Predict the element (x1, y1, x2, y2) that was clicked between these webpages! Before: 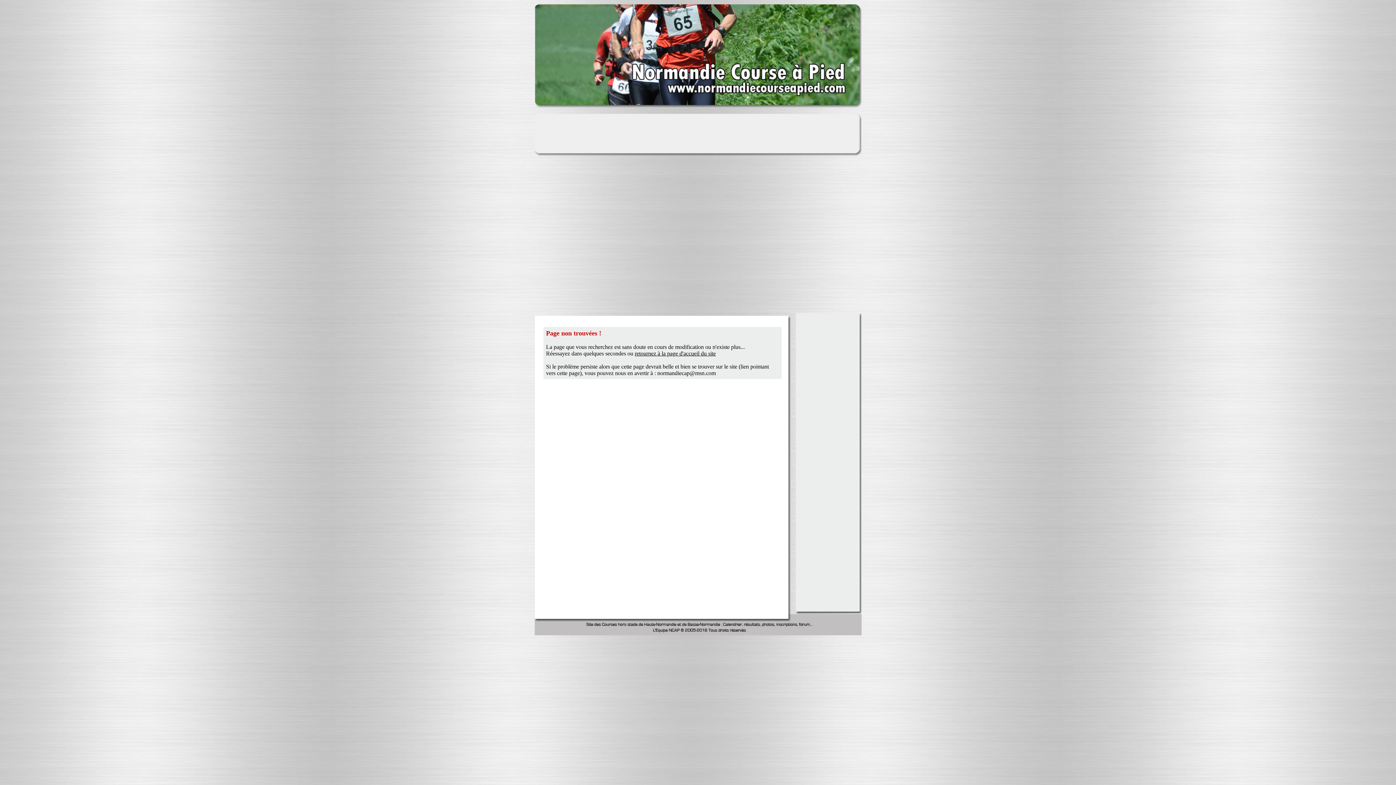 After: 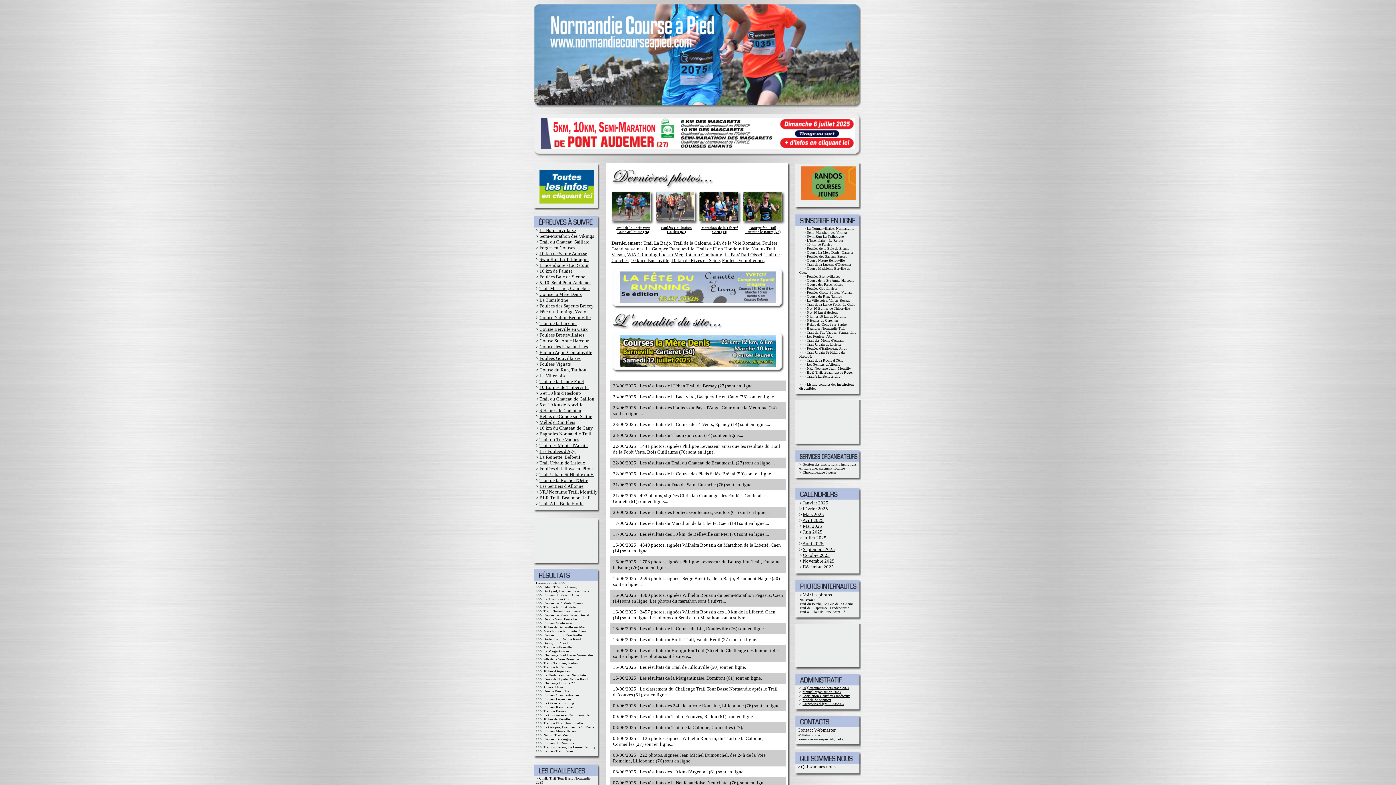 Action: bbox: (534, 103, 861, 109)